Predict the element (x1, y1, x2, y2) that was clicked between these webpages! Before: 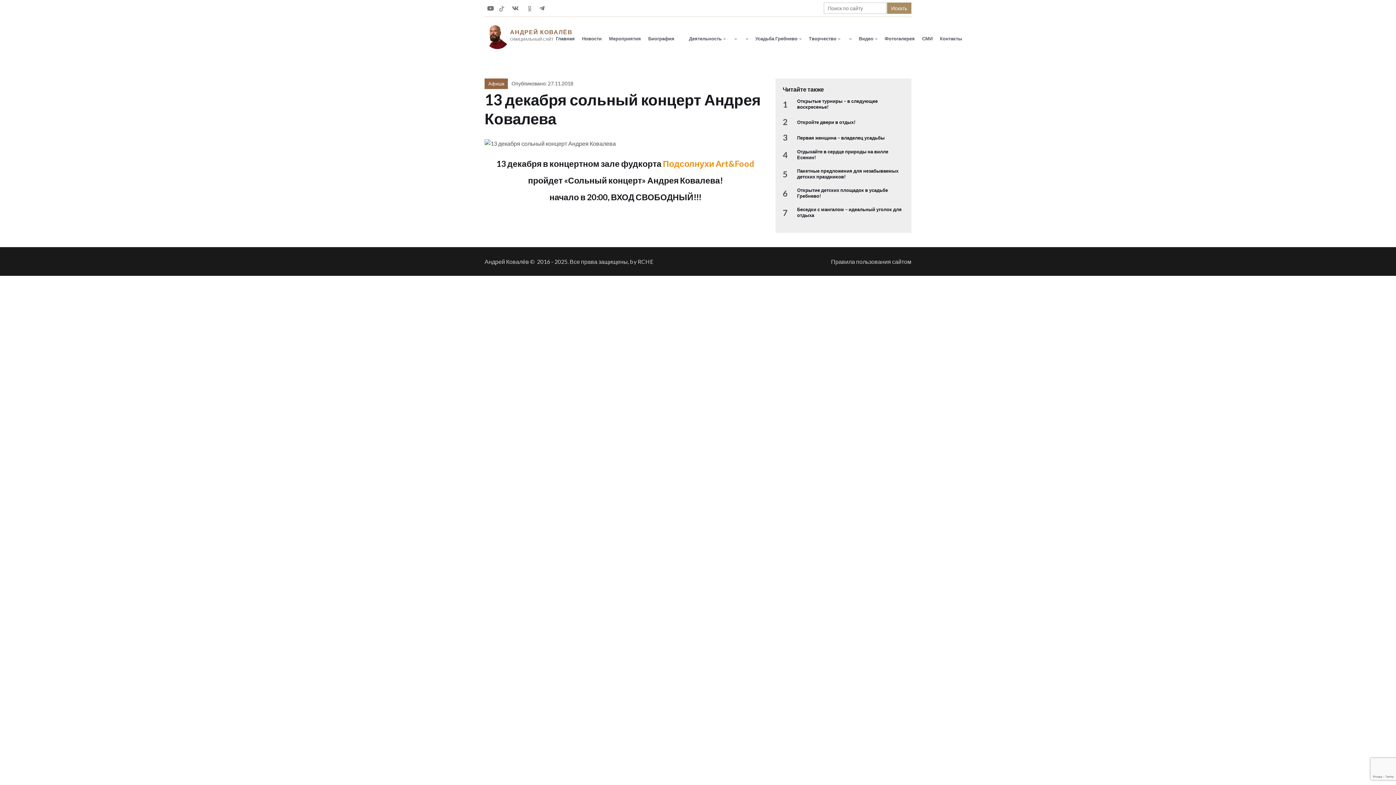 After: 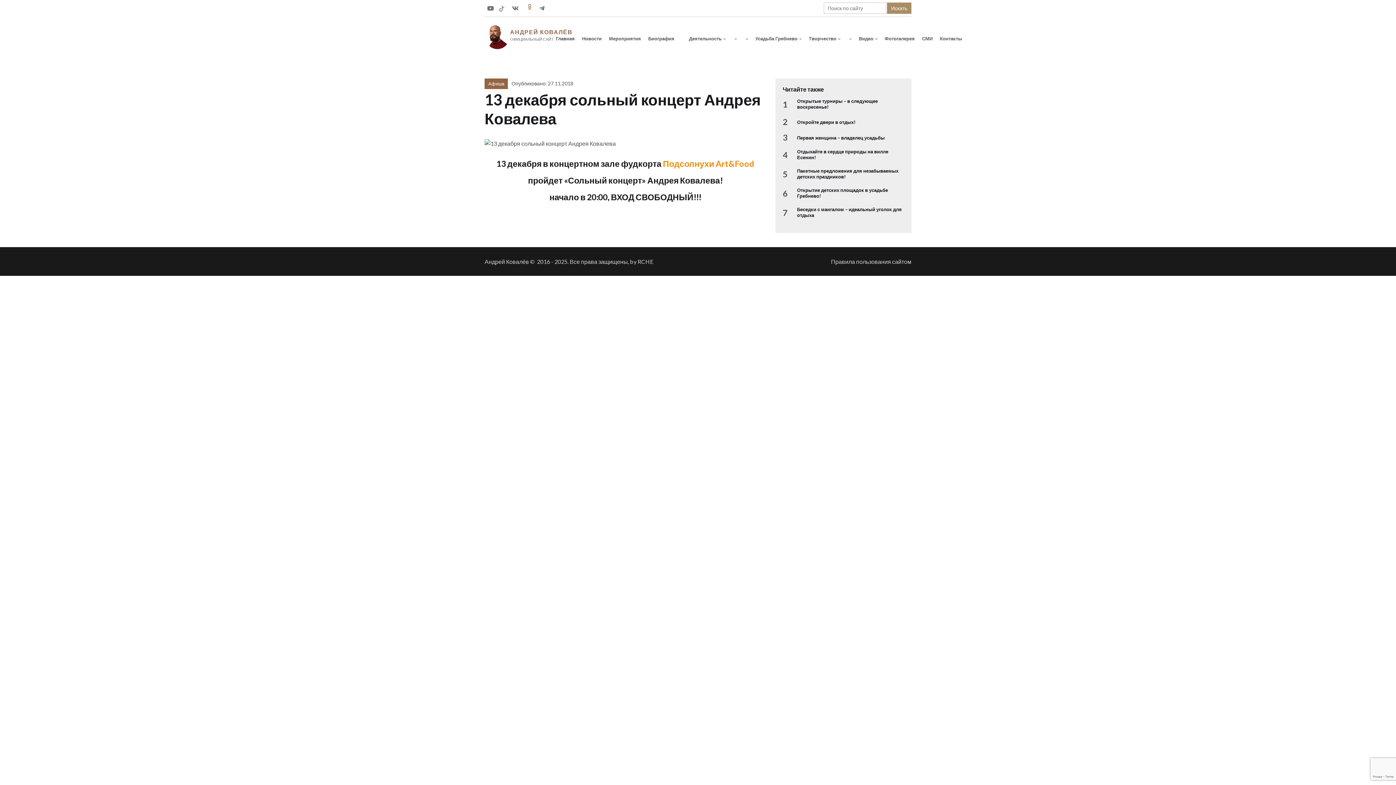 Action: bbox: (524, 2, 536, 13)